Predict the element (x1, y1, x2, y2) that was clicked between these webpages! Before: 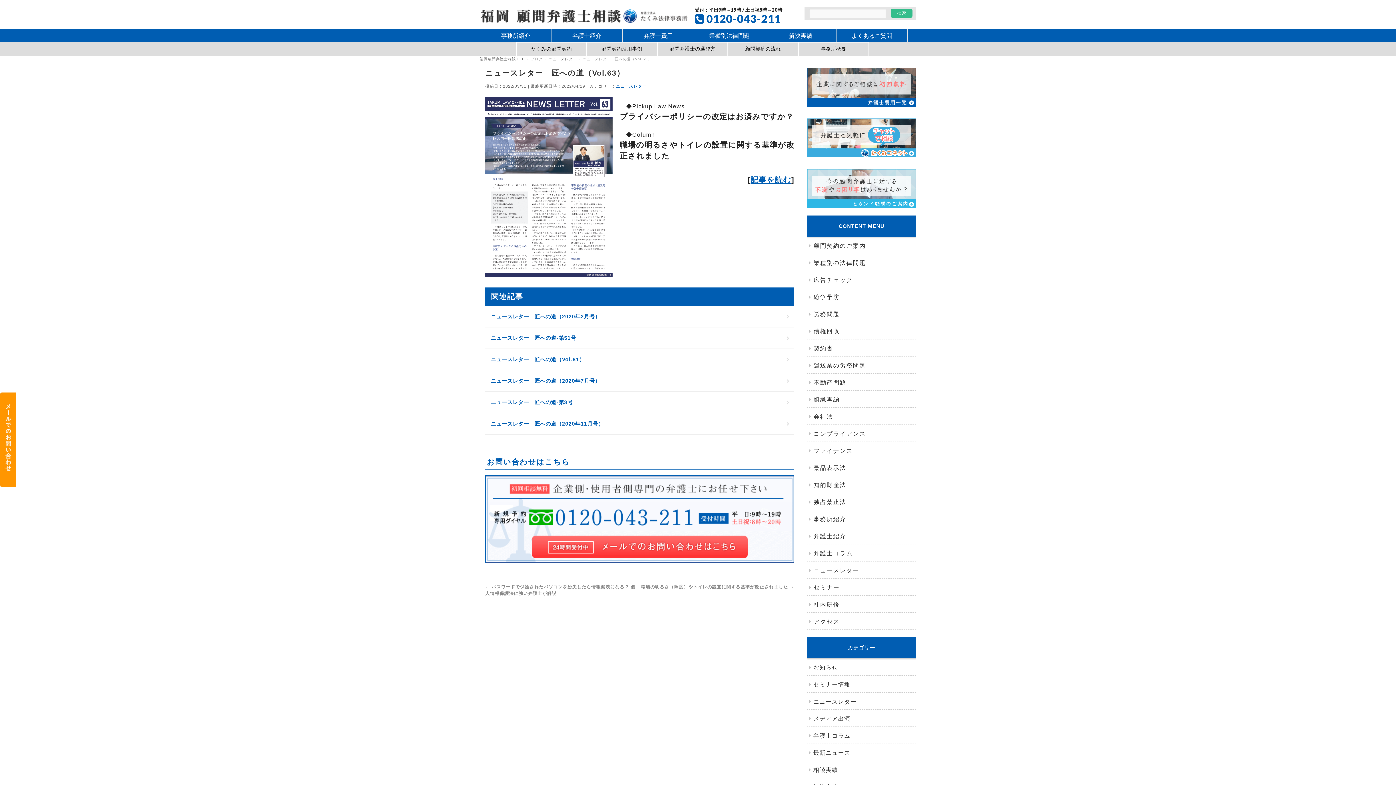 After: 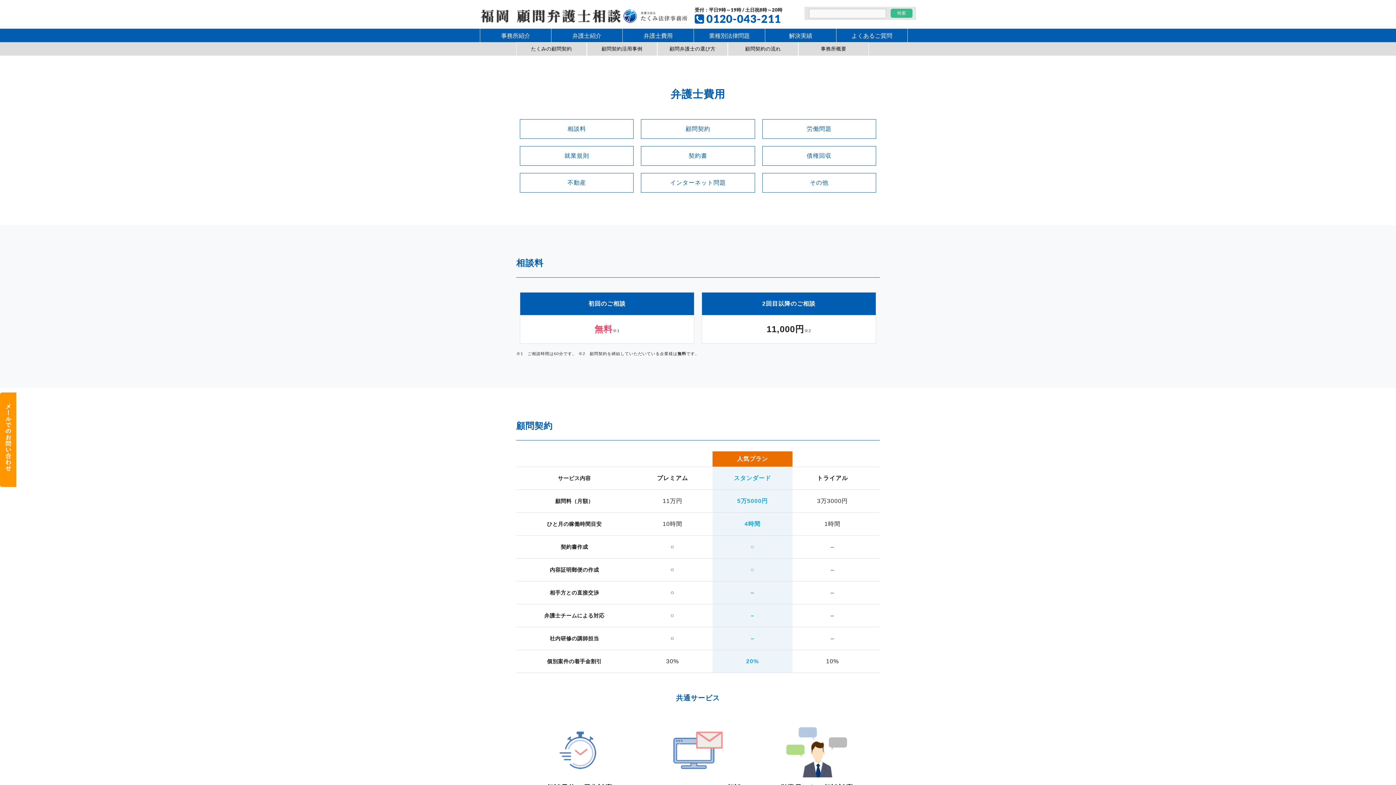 Action: bbox: (807, 97, 916, 103)